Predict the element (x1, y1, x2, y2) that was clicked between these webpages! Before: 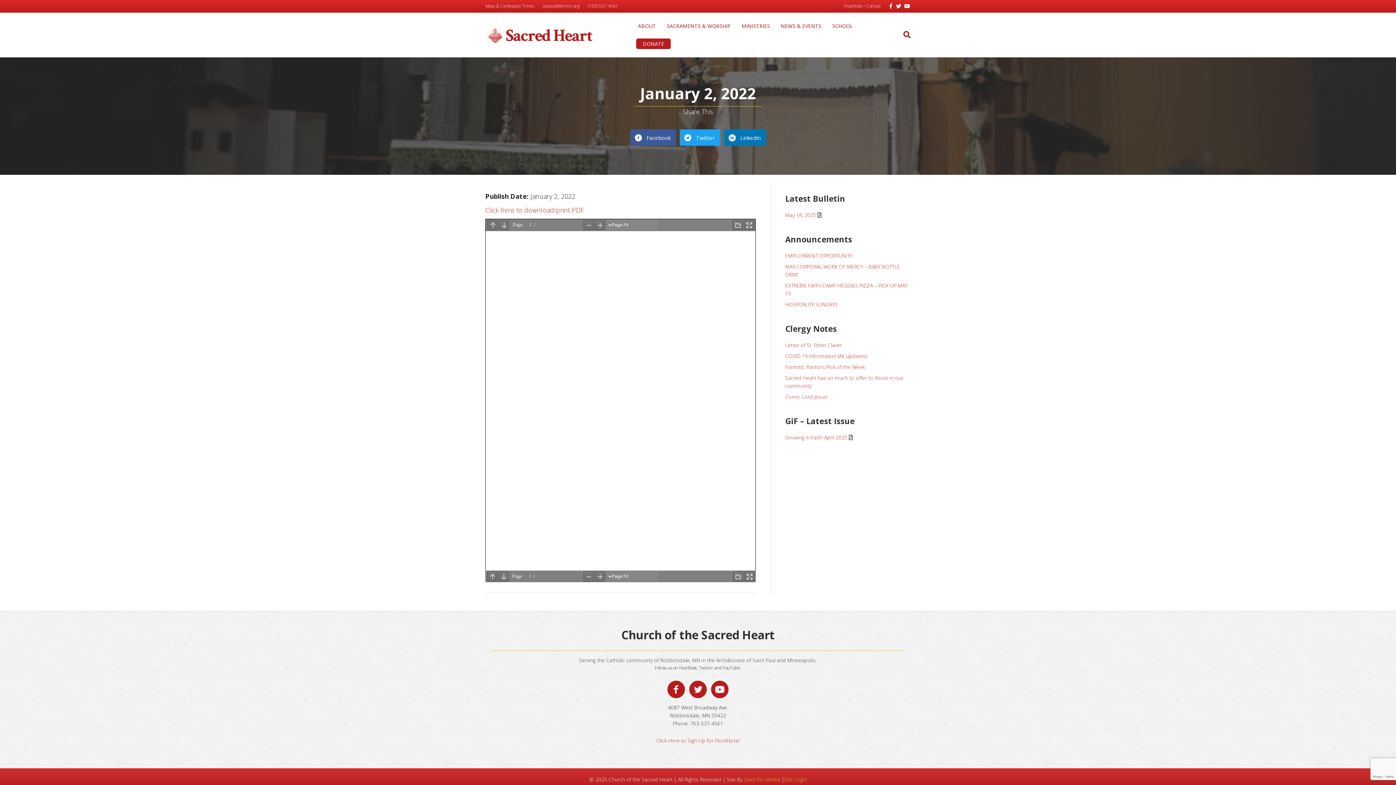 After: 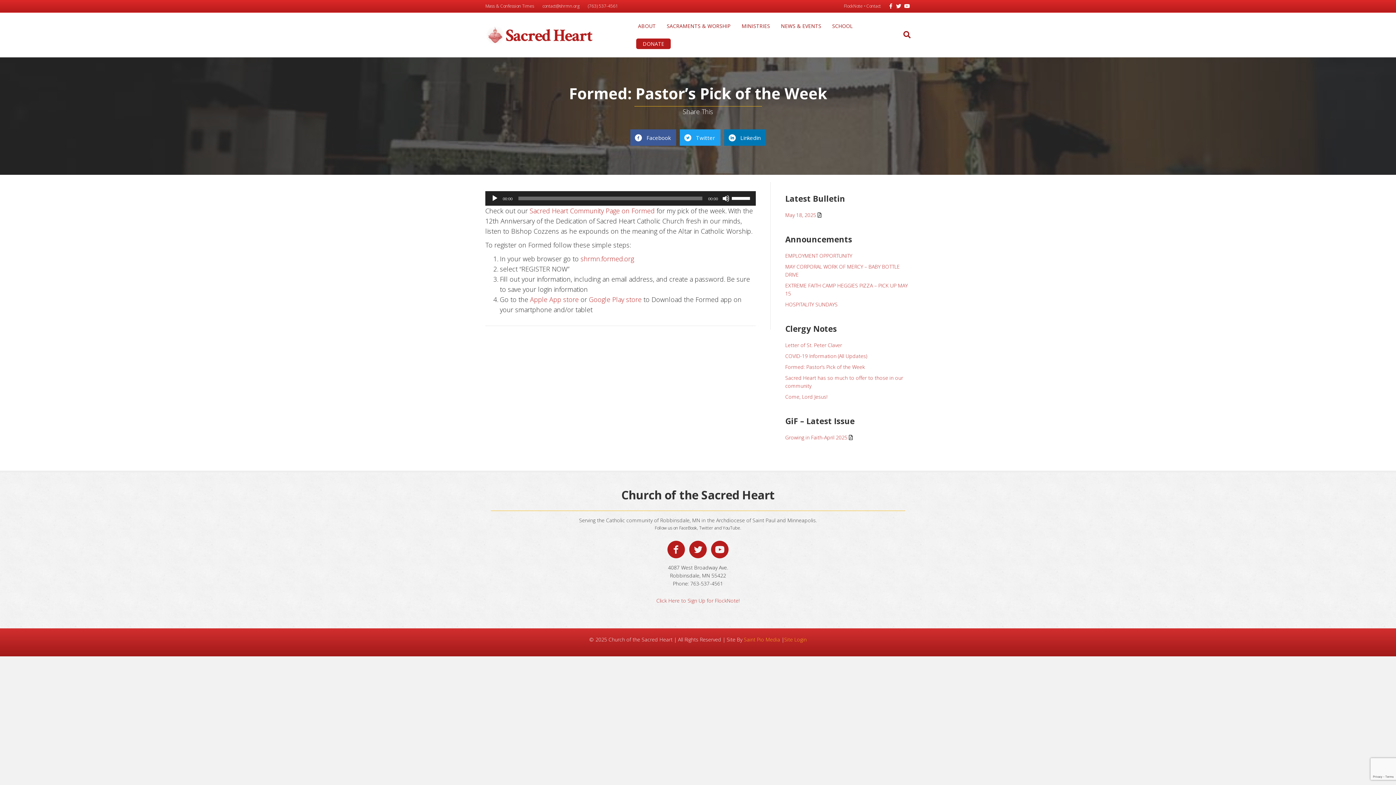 Action: bbox: (785, 363, 865, 370) label: Formed: Pastor’s Pick of the Week